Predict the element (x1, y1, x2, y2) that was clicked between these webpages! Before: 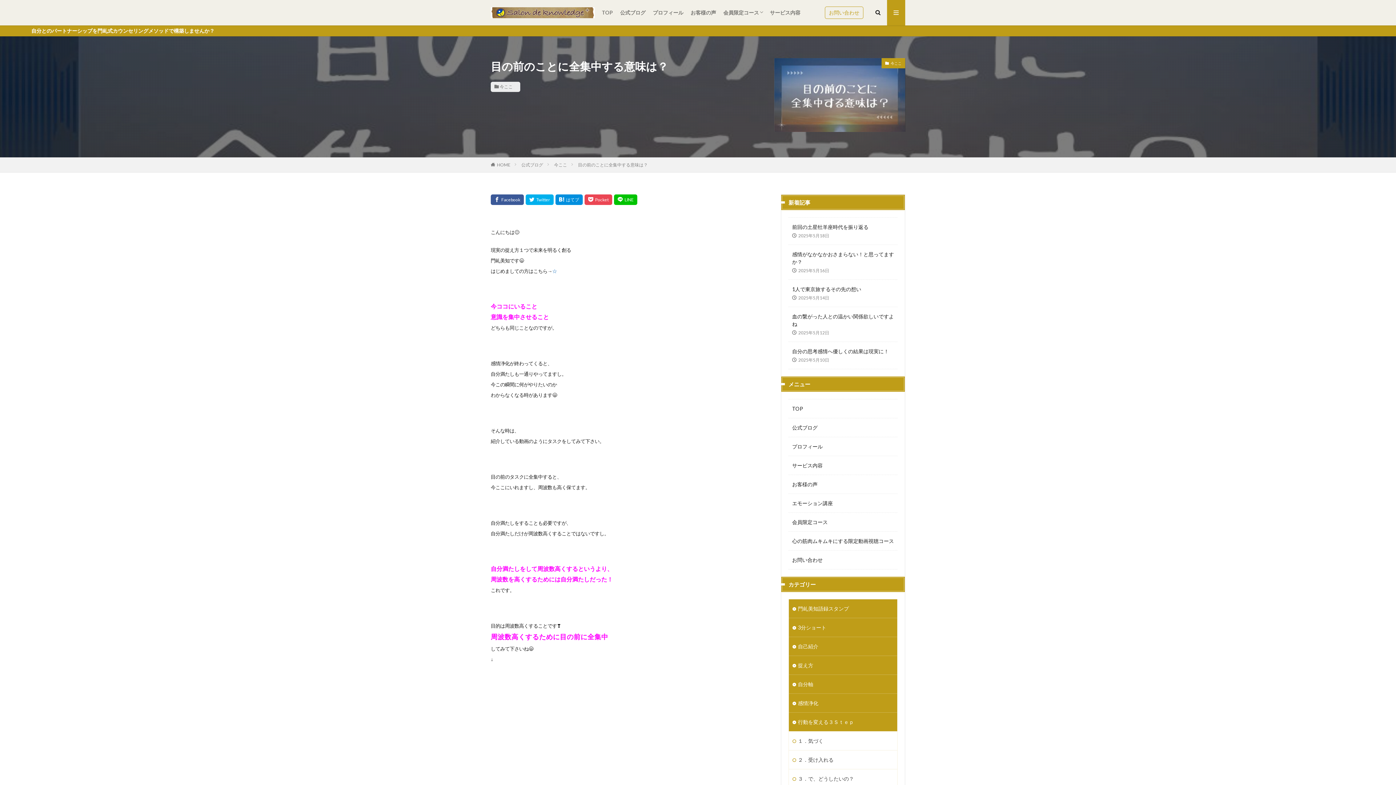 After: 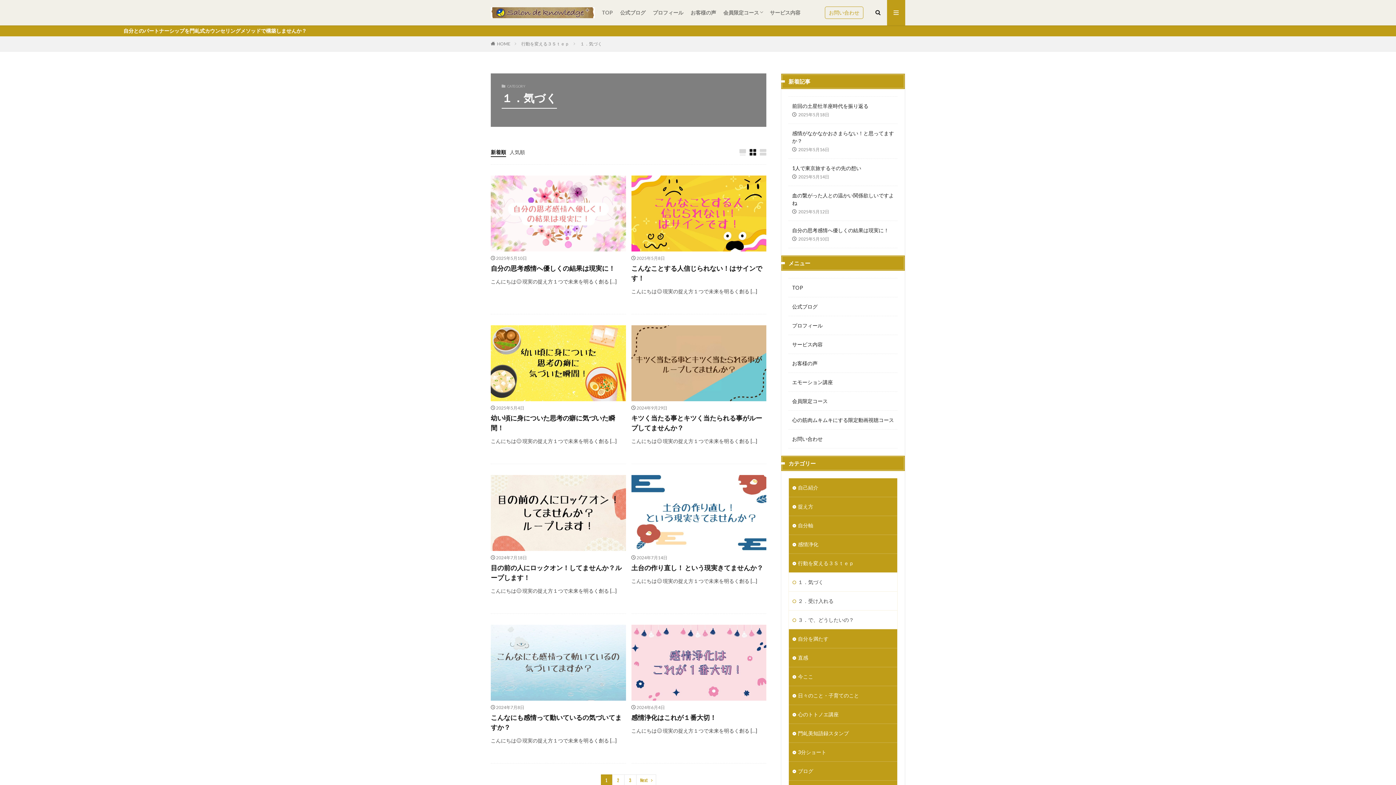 Action: bbox: (789, 731, 897, 750) label: １．気づく